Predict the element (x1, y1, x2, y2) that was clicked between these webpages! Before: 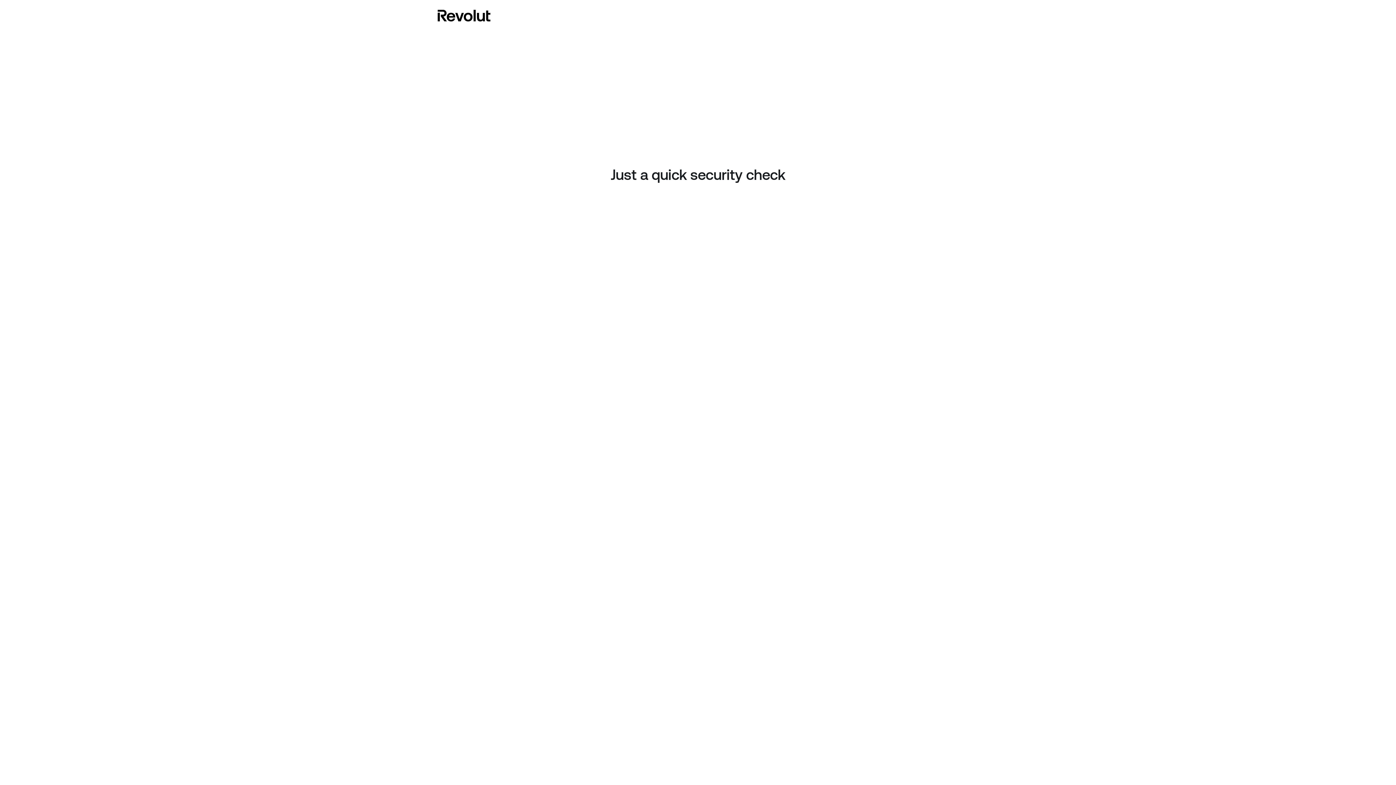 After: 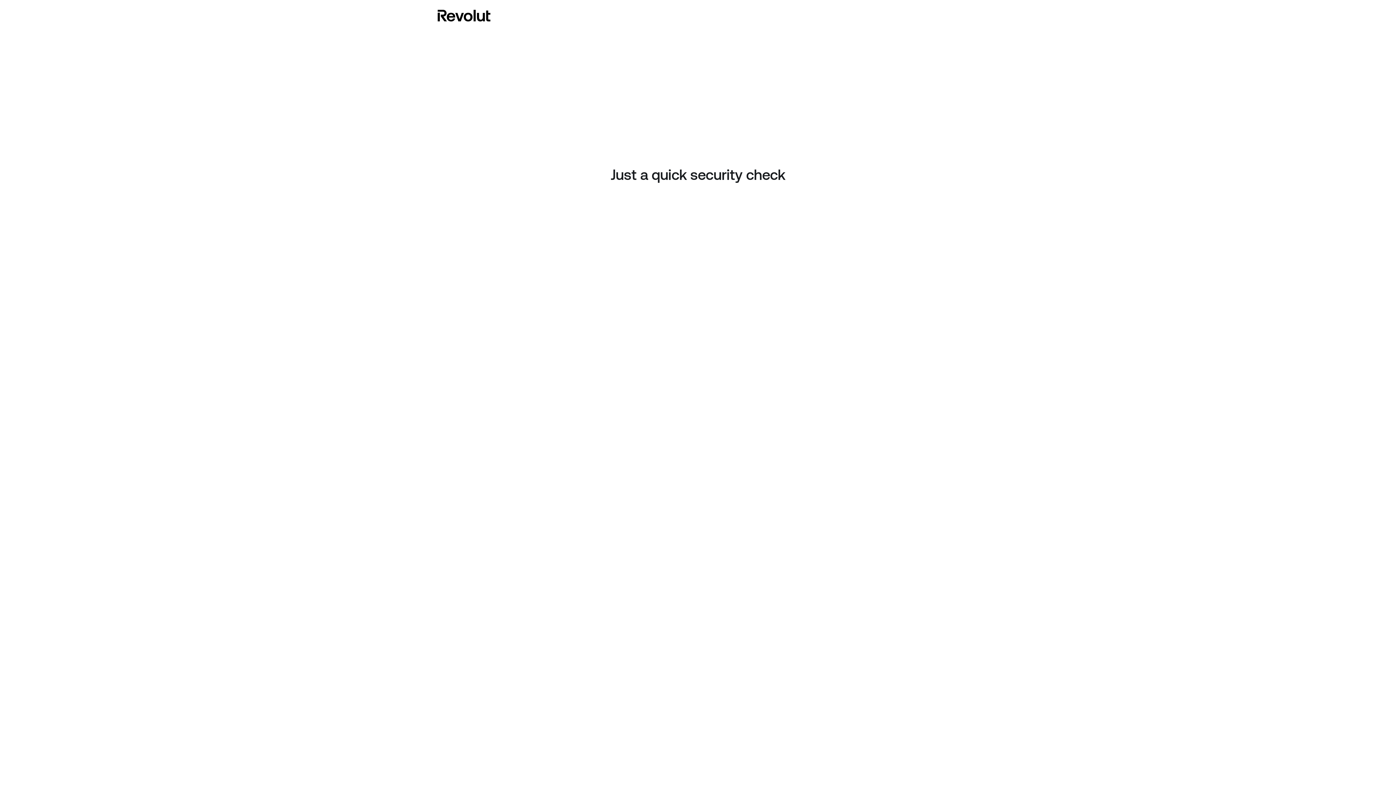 Action: bbox: (437, 8, 490, 23)